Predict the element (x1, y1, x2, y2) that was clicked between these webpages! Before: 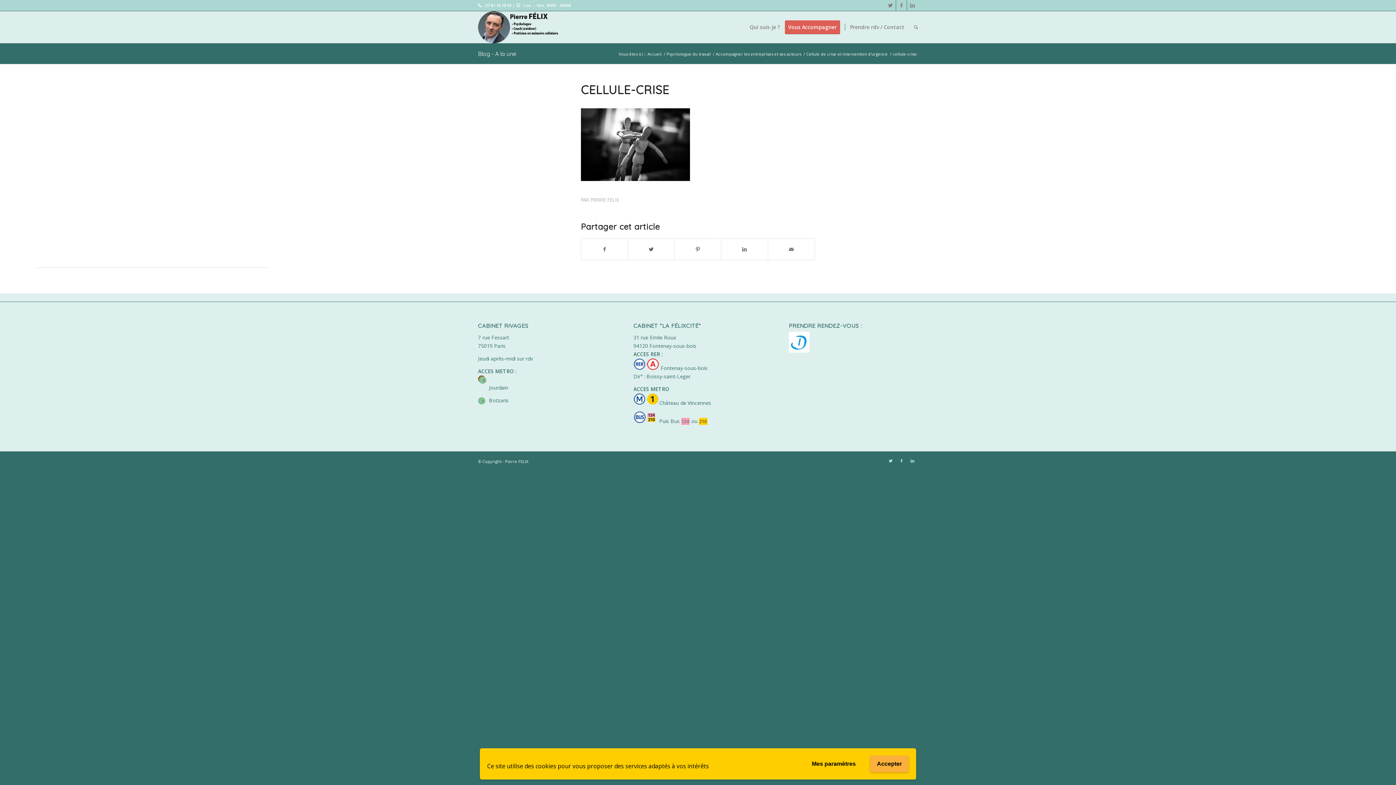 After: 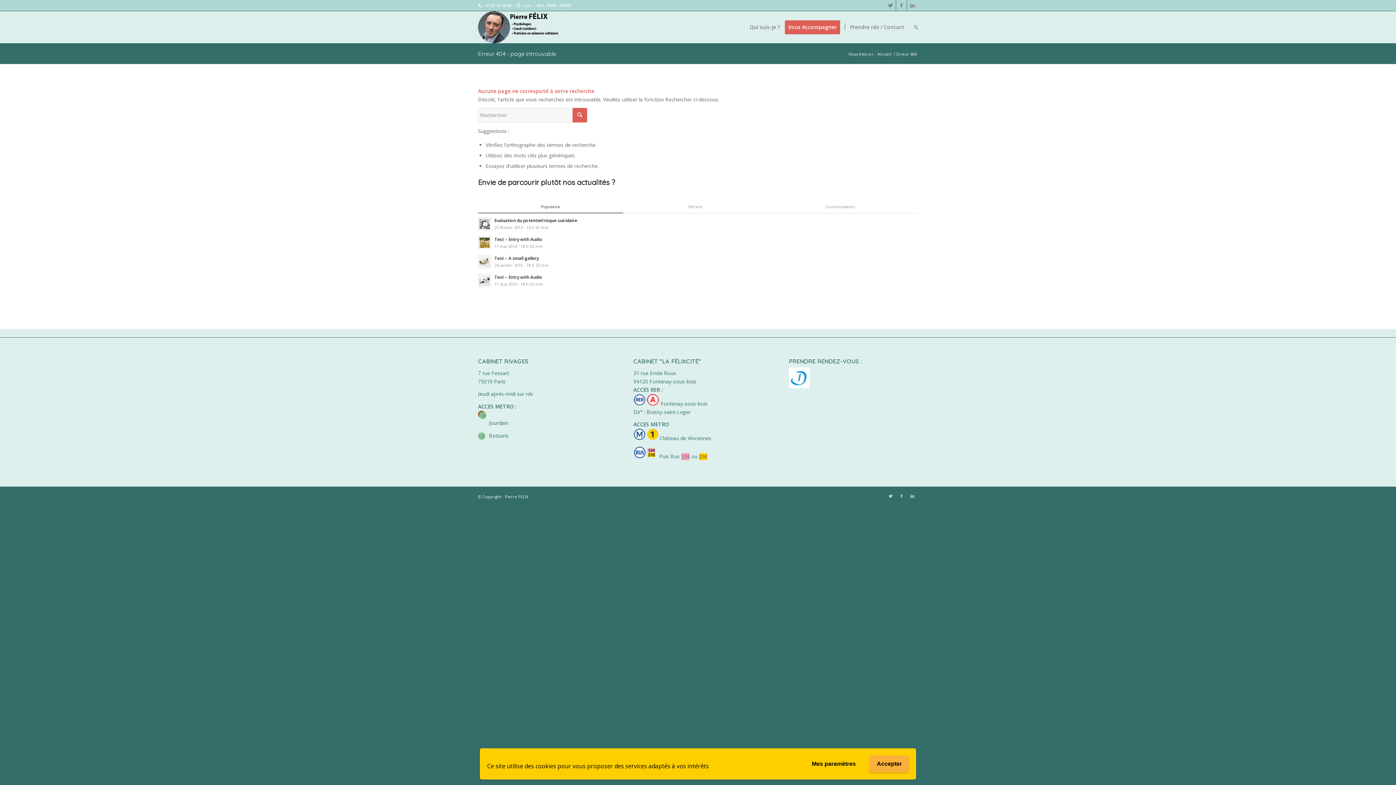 Action: bbox: (665, 51, 712, 56) label: Psychologue du travail